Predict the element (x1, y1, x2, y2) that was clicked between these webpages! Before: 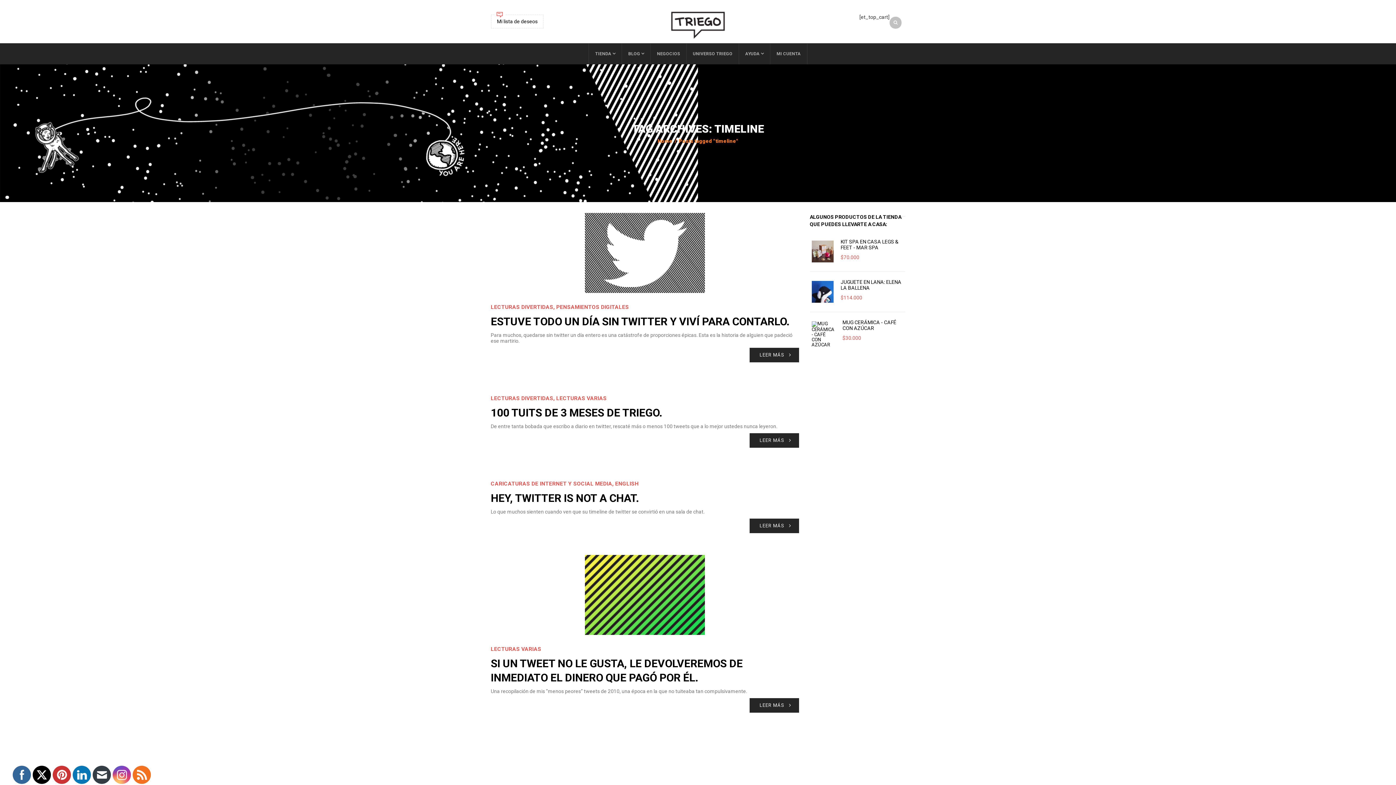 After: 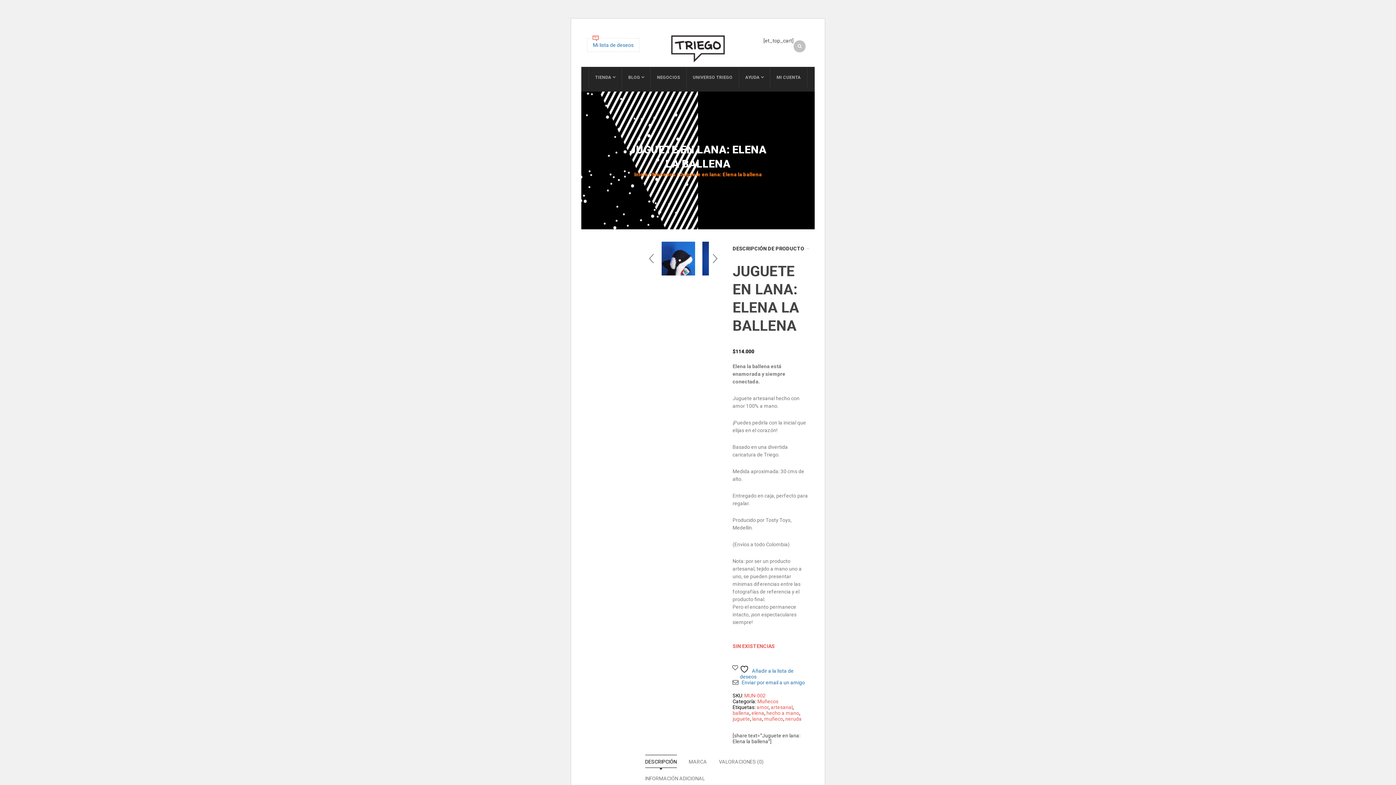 Action: label: JUGUETE EN LANA: ELENA LA BALLENA bbox: (840, 279, 905, 290)